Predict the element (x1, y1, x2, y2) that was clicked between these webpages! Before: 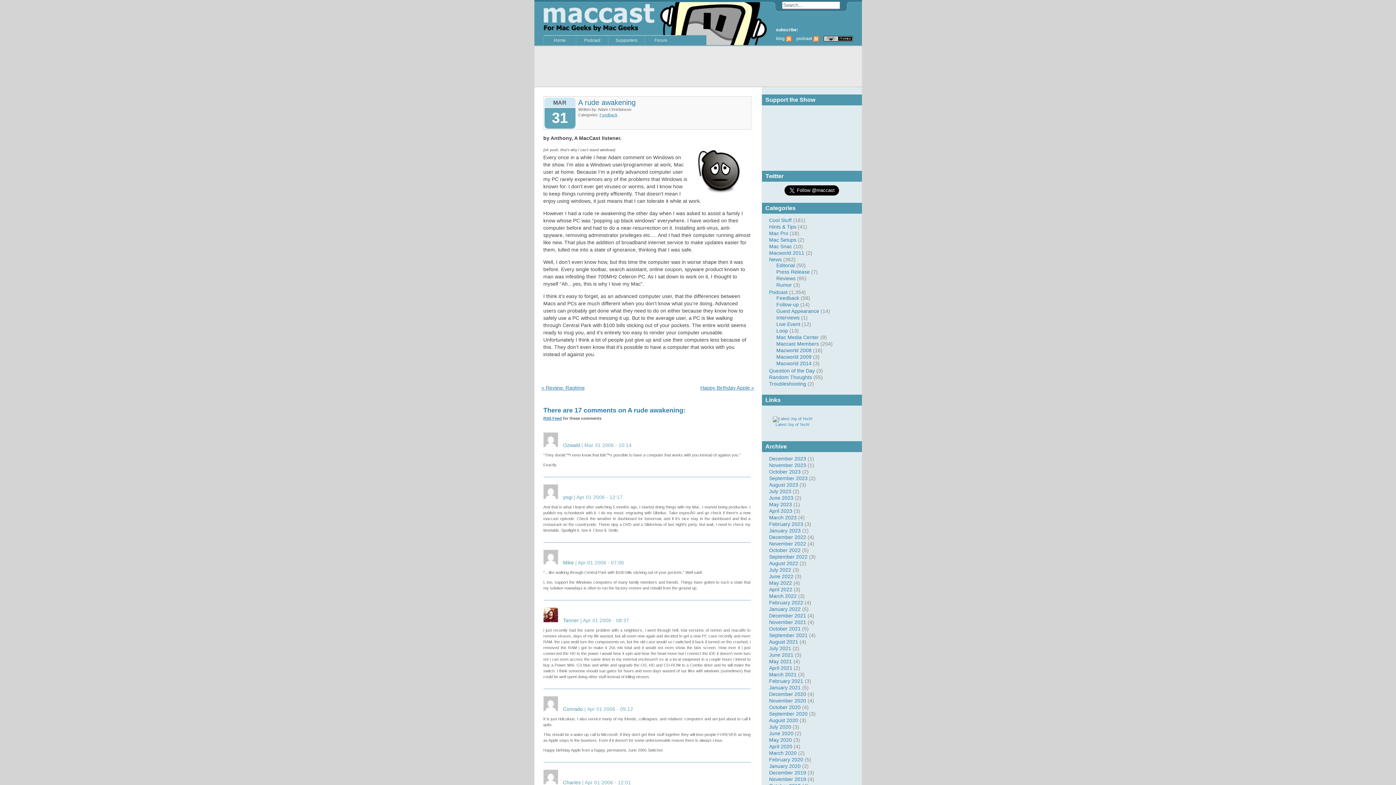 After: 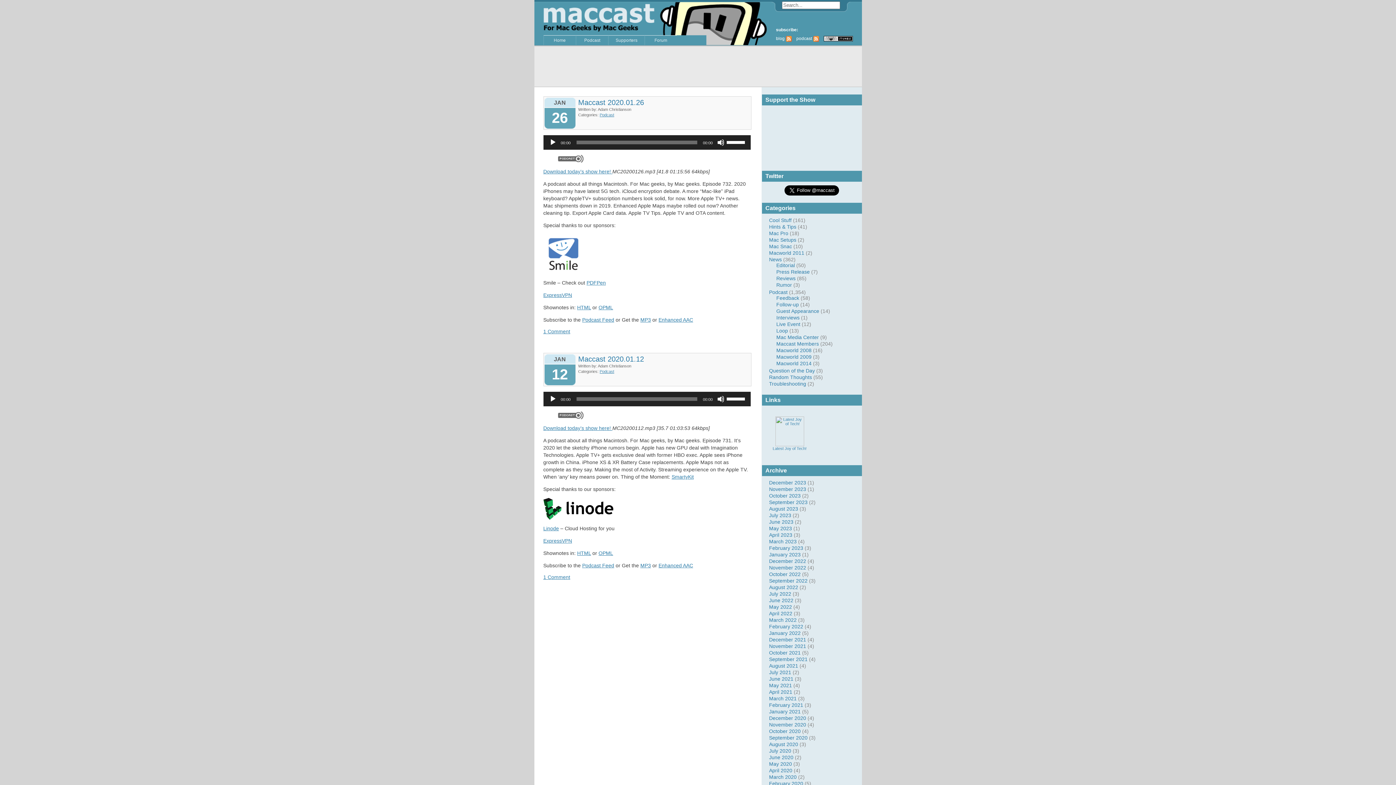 Action: bbox: (769, 763, 800, 769) label: January 2020